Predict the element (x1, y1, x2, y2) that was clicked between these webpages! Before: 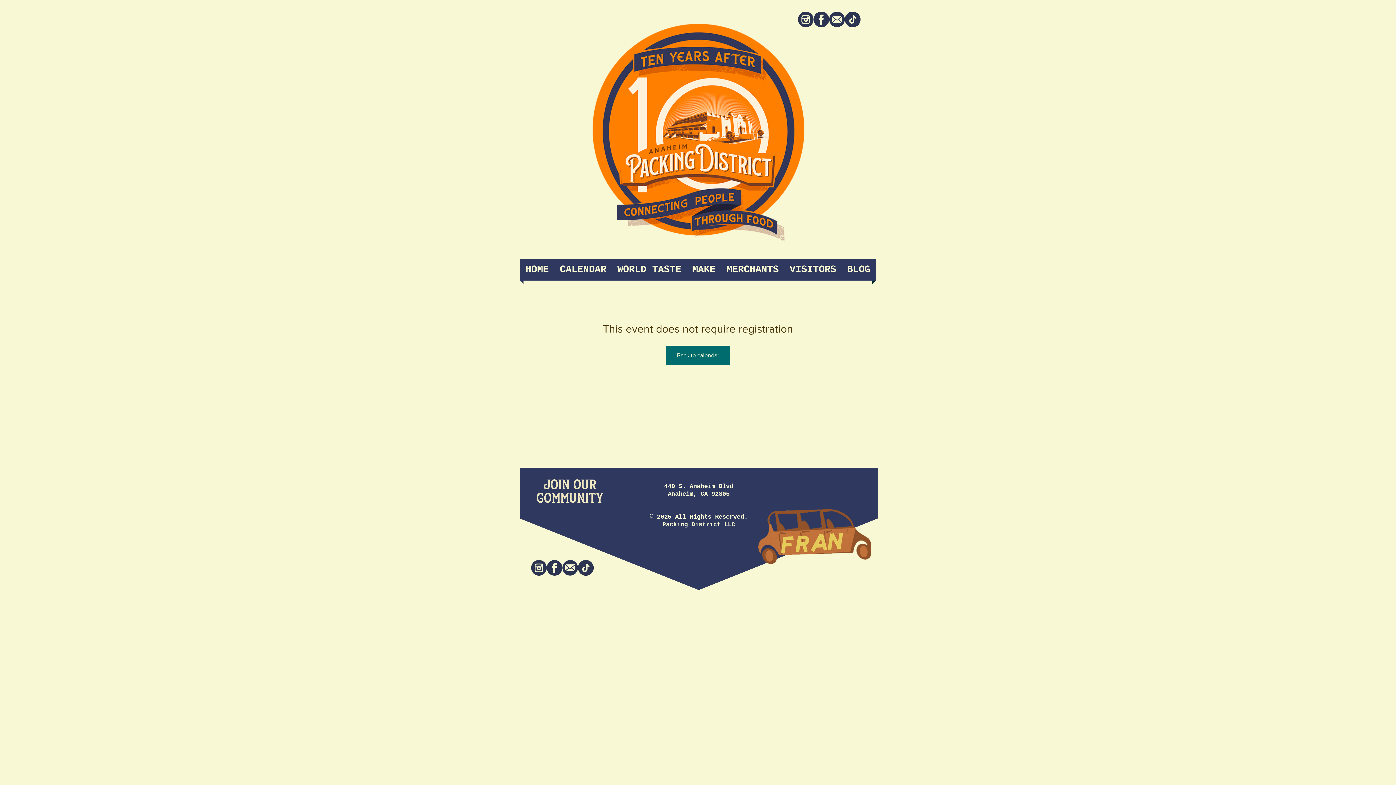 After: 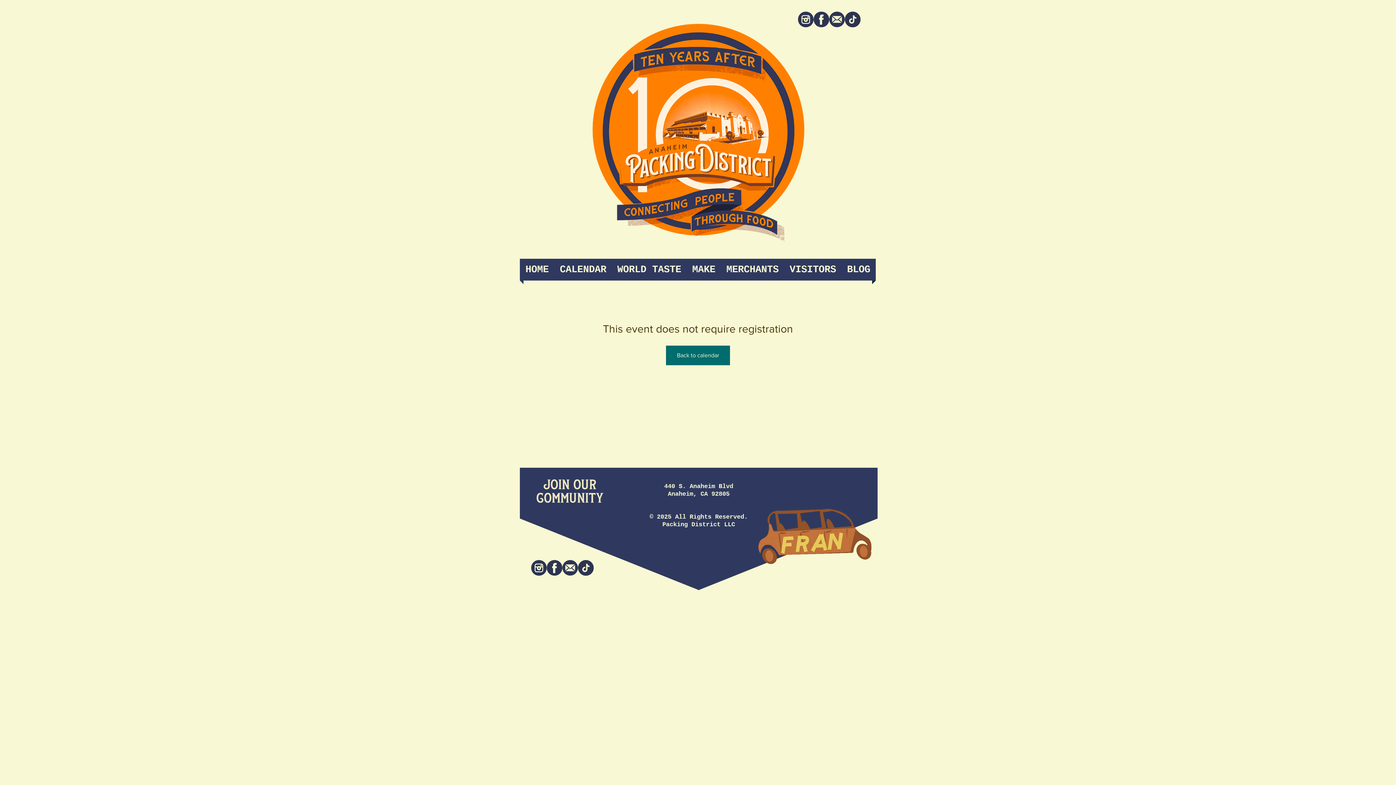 Action: bbox: (758, 509, 871, 564)